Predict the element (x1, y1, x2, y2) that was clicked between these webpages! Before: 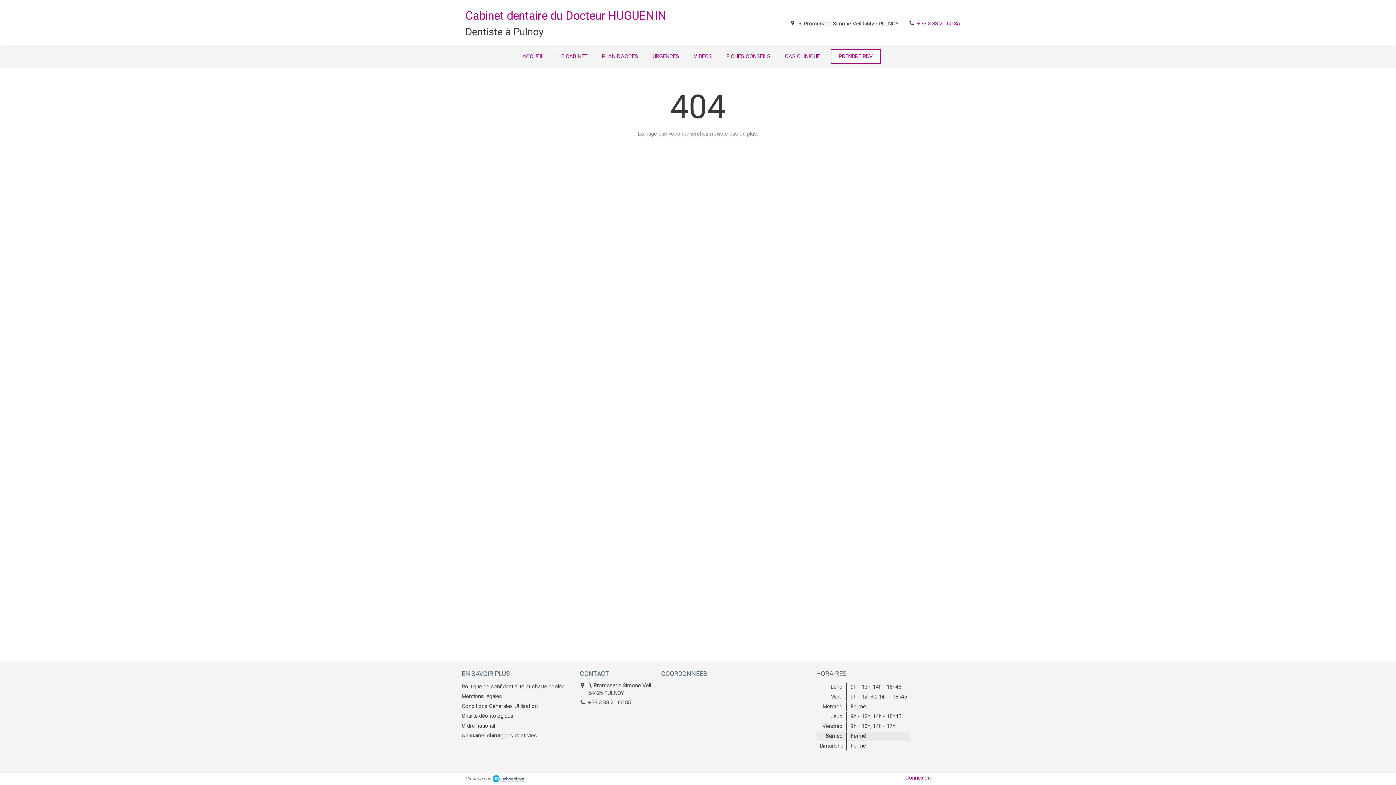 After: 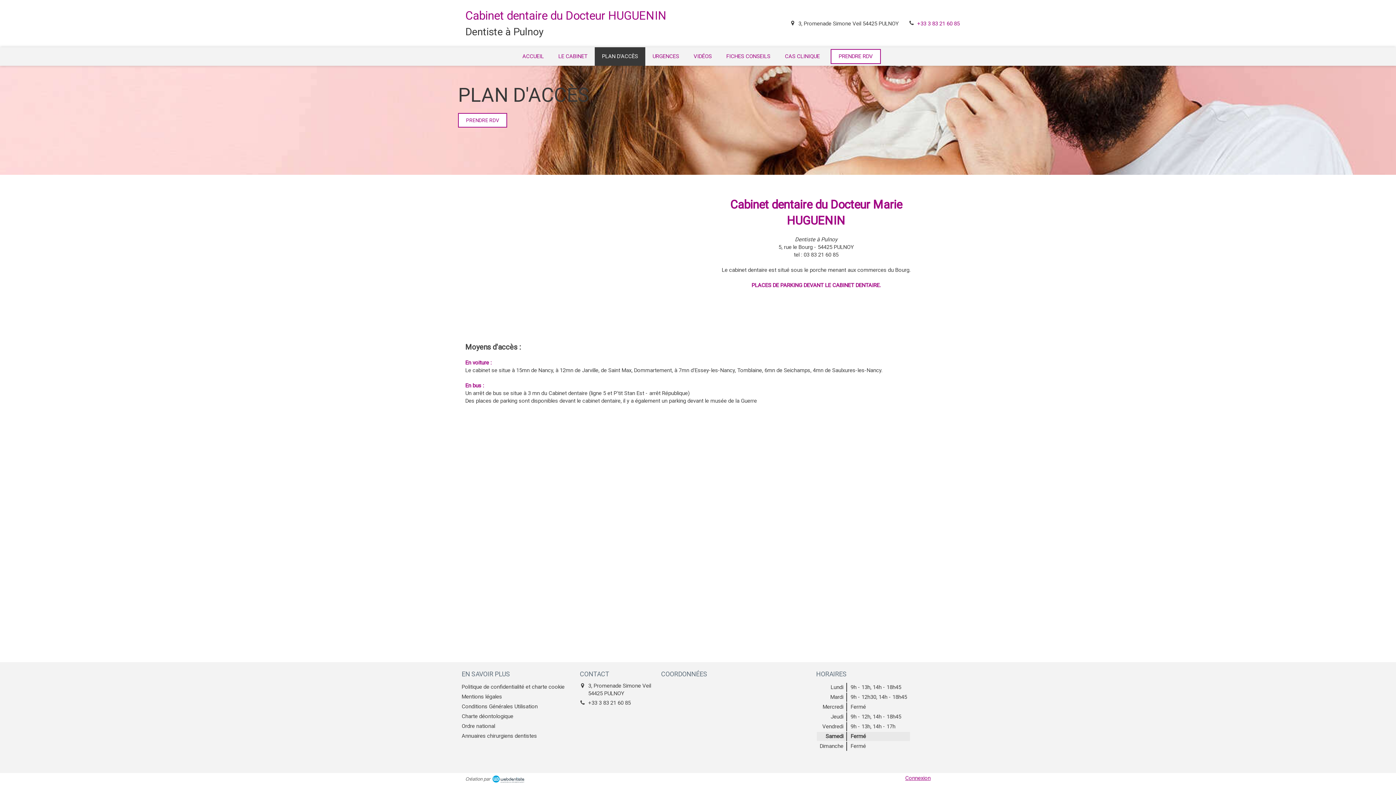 Action: bbox: (594, 47, 645, 65) label: PLAN D'ACCÈS